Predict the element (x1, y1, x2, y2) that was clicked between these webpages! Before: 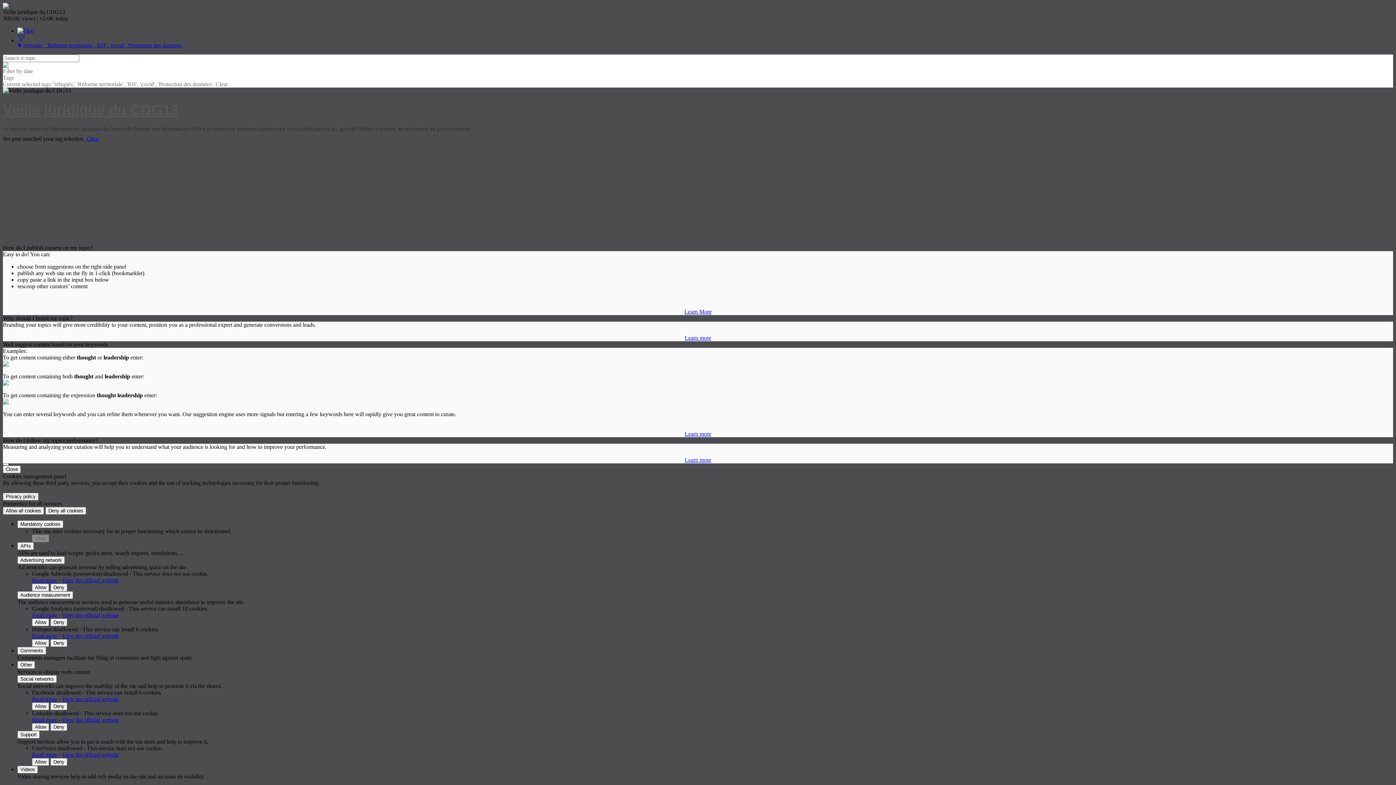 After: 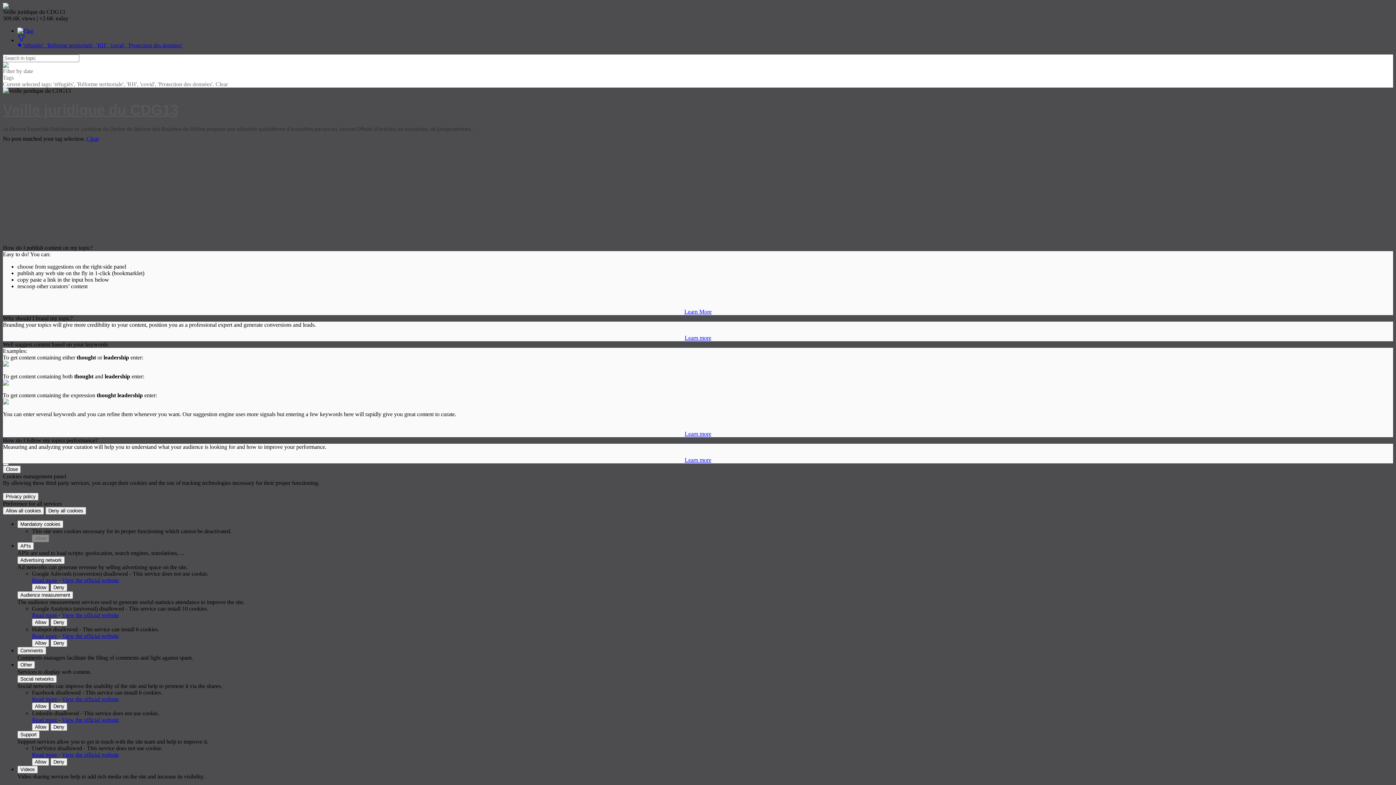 Action: label: Learn more bbox: (684, 430, 711, 437)